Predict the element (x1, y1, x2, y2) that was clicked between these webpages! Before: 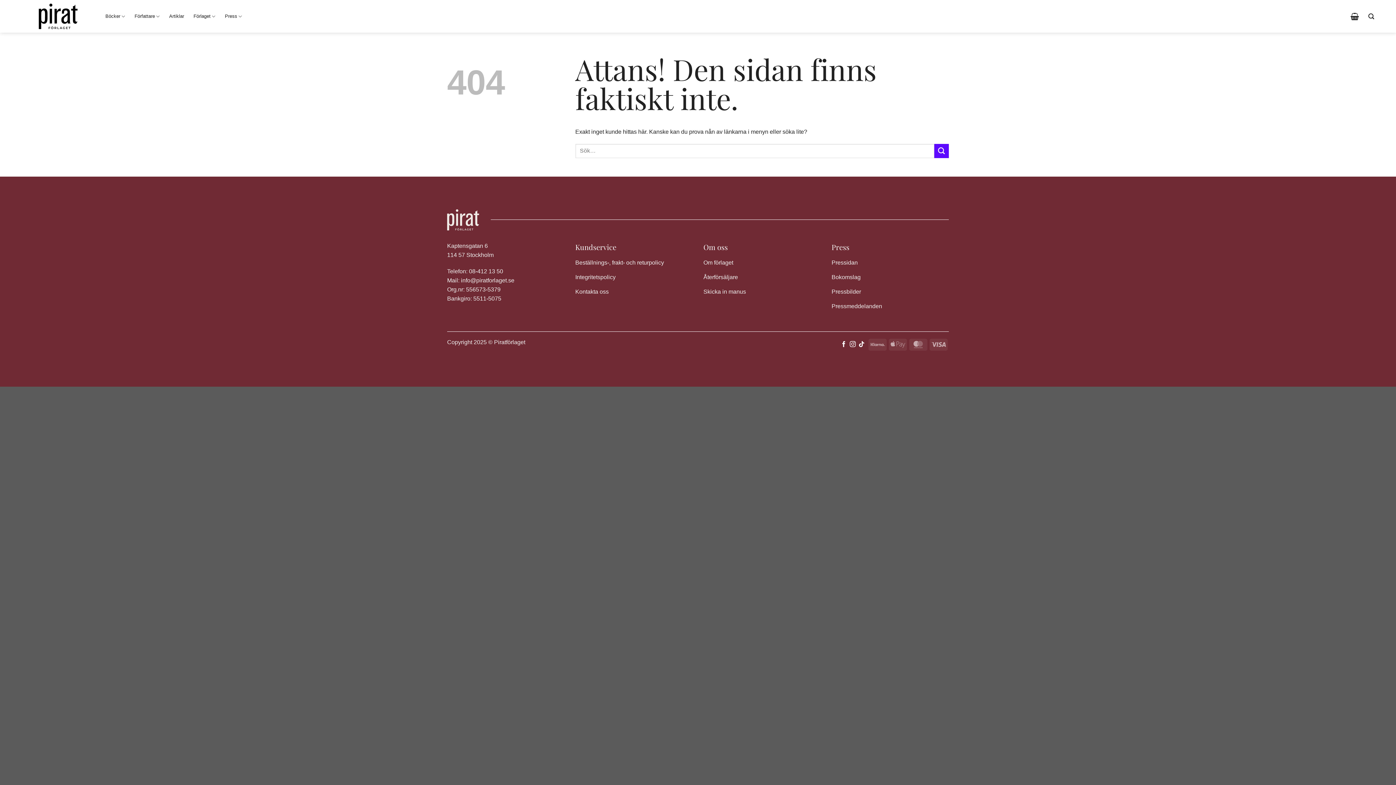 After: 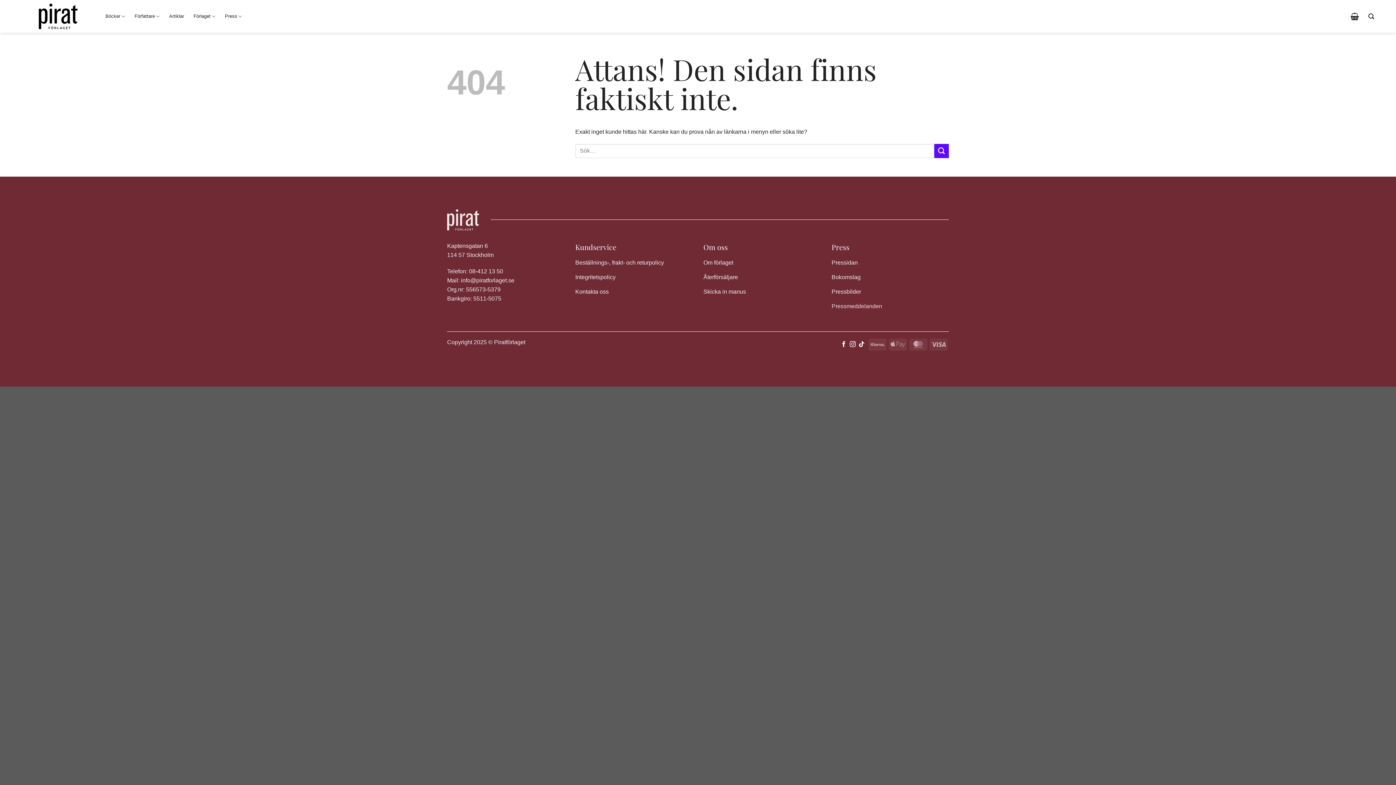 Action: label: Pressmeddelanden bbox: (831, 300, 949, 314)